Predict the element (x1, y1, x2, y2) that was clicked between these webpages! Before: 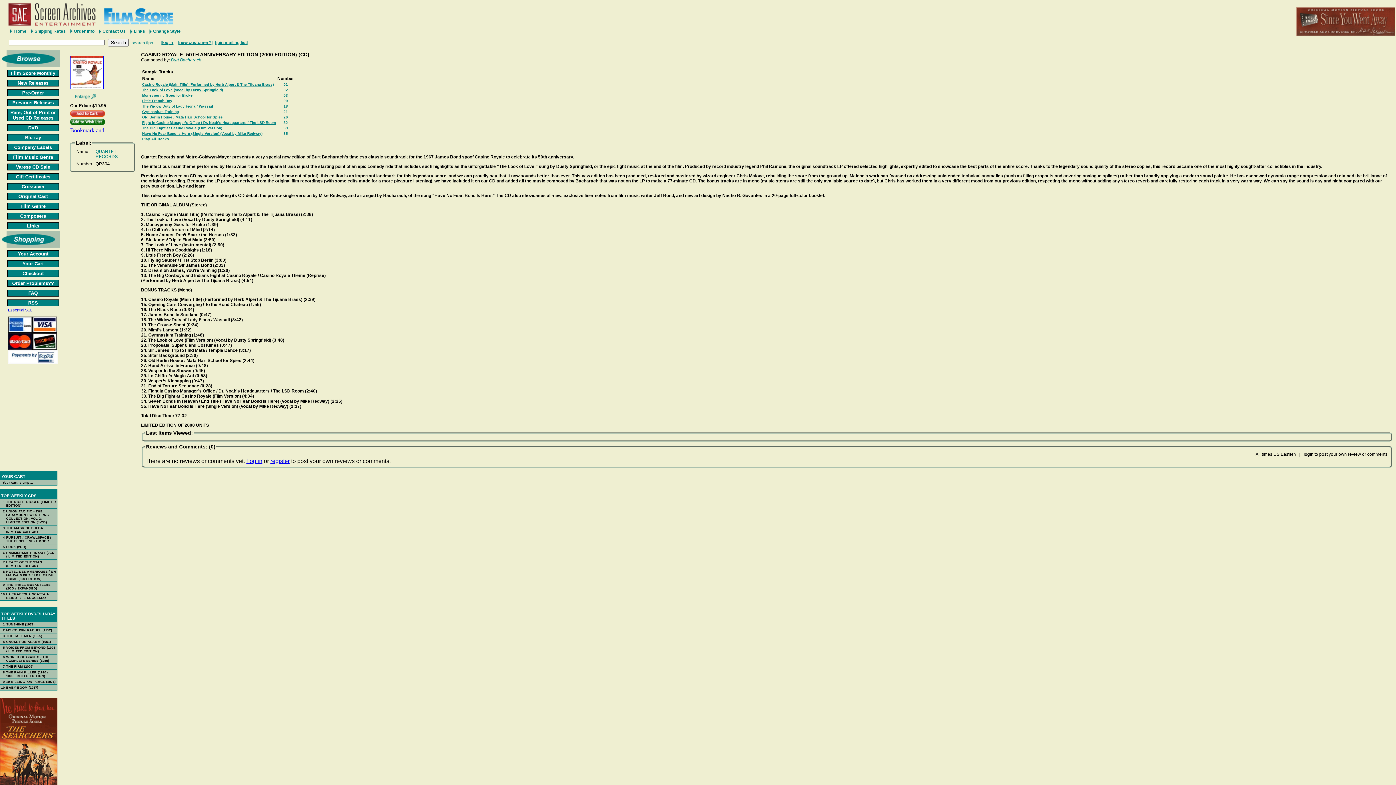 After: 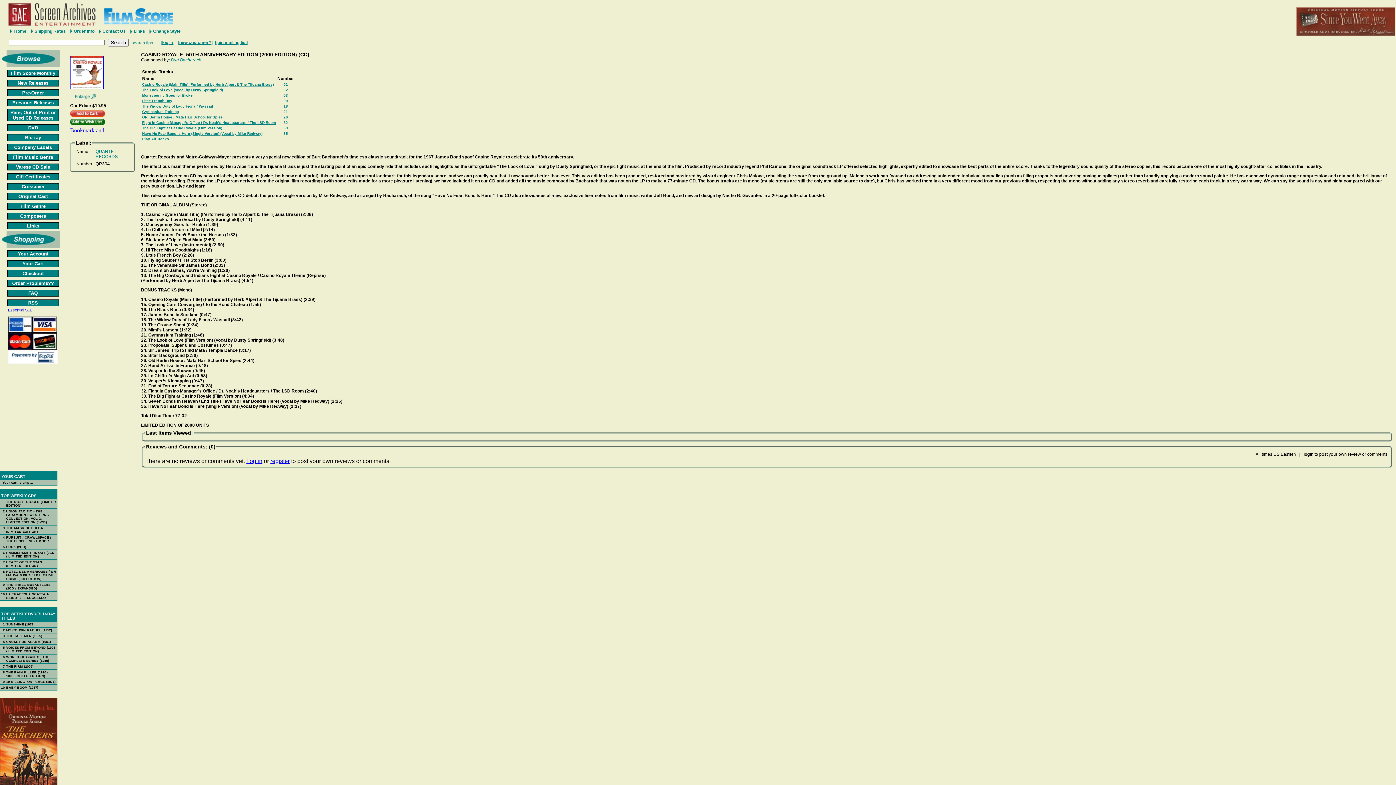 Action: label: Moneypenny Goes for Broke bbox: (142, 92, 192, 97)